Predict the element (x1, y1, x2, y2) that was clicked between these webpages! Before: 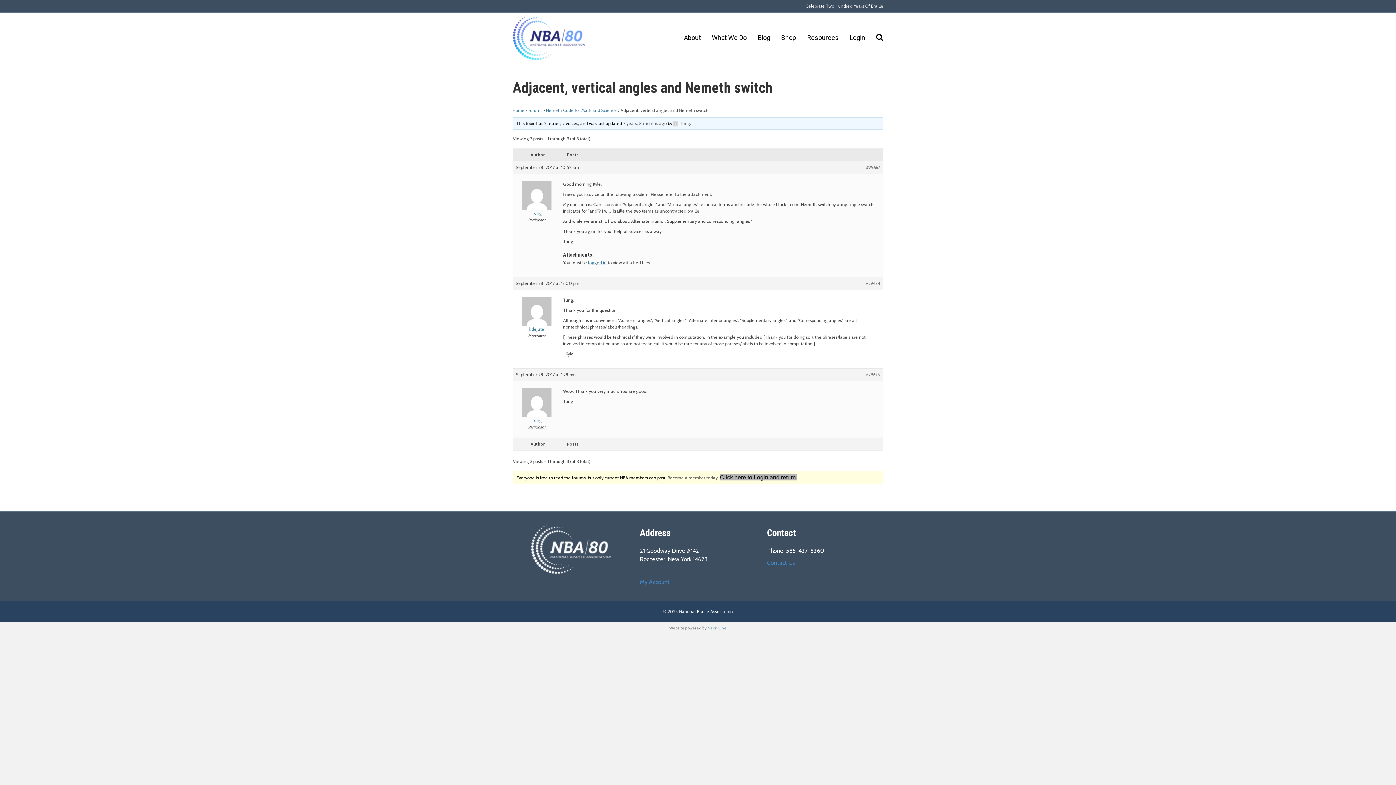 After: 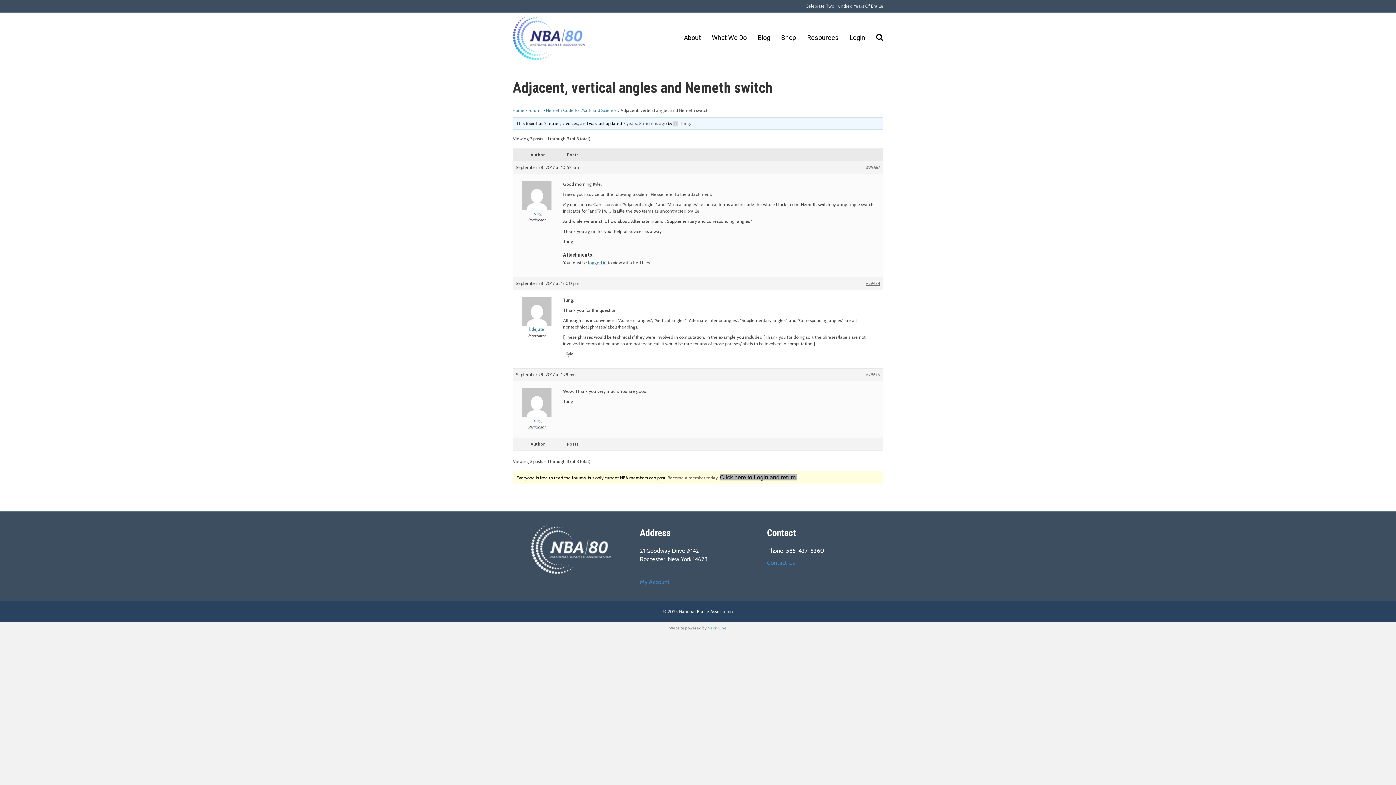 Action: bbox: (865, 280, 880, 286) label: #29674